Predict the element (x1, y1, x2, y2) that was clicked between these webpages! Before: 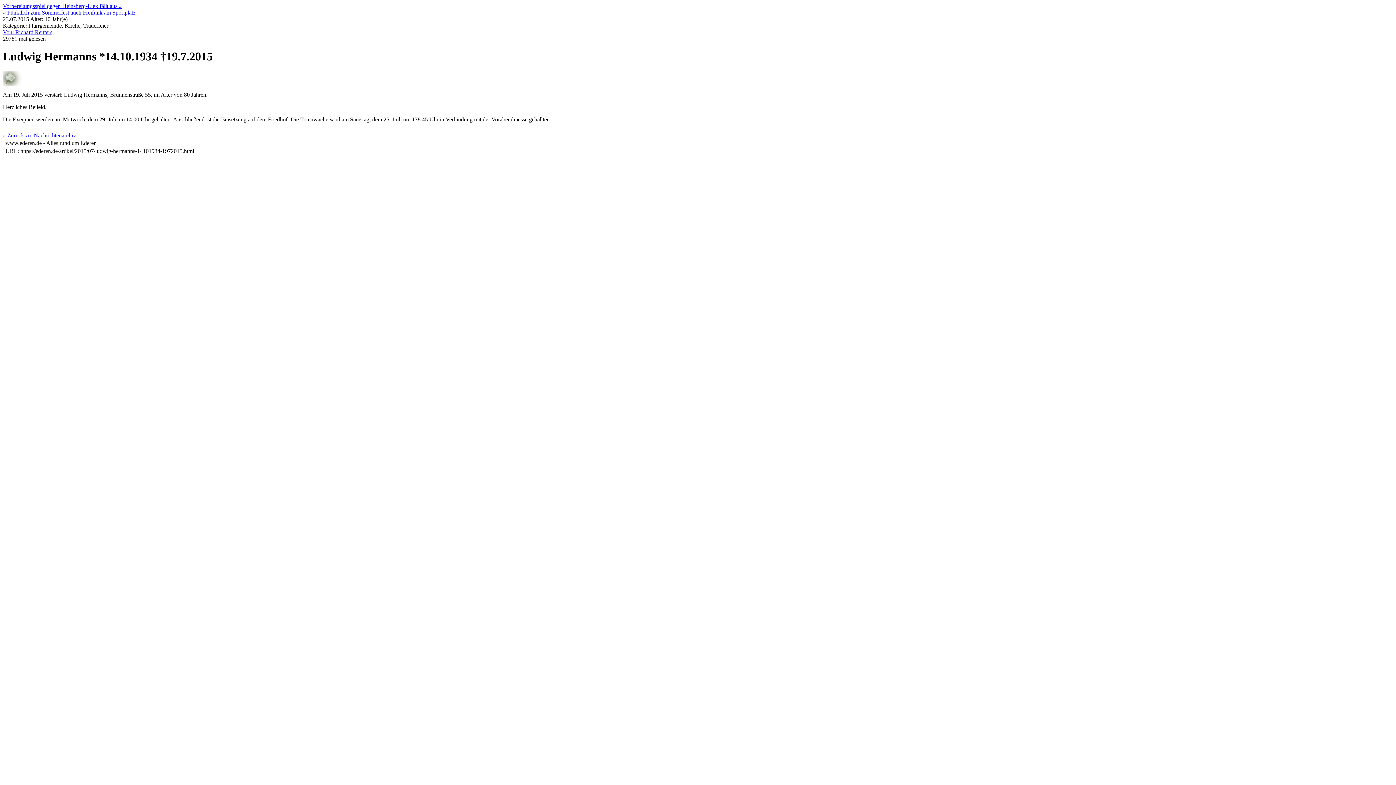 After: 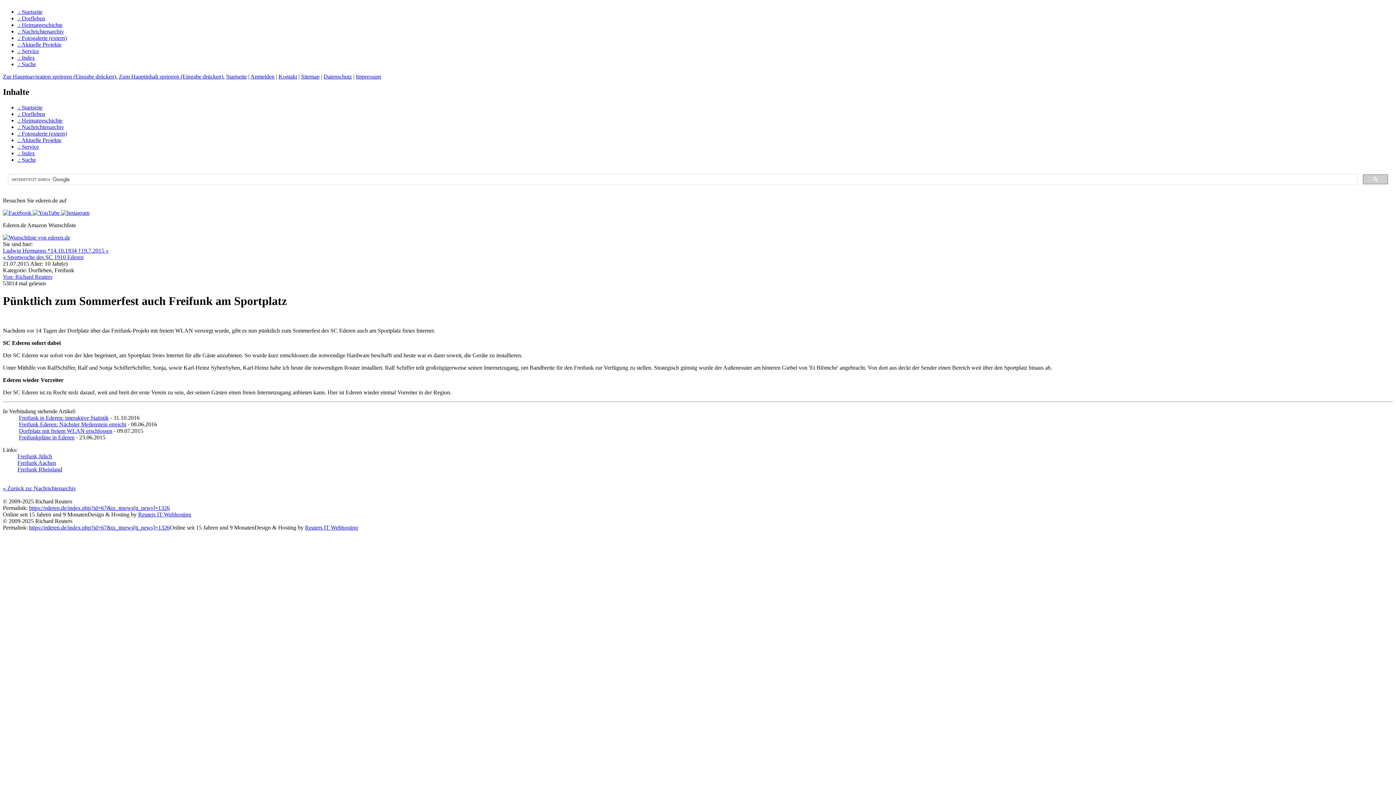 Action: bbox: (2, 9, 135, 15) label: « Pünkt­lich zum Sommer­fest auch Freifunk am Sport­platz